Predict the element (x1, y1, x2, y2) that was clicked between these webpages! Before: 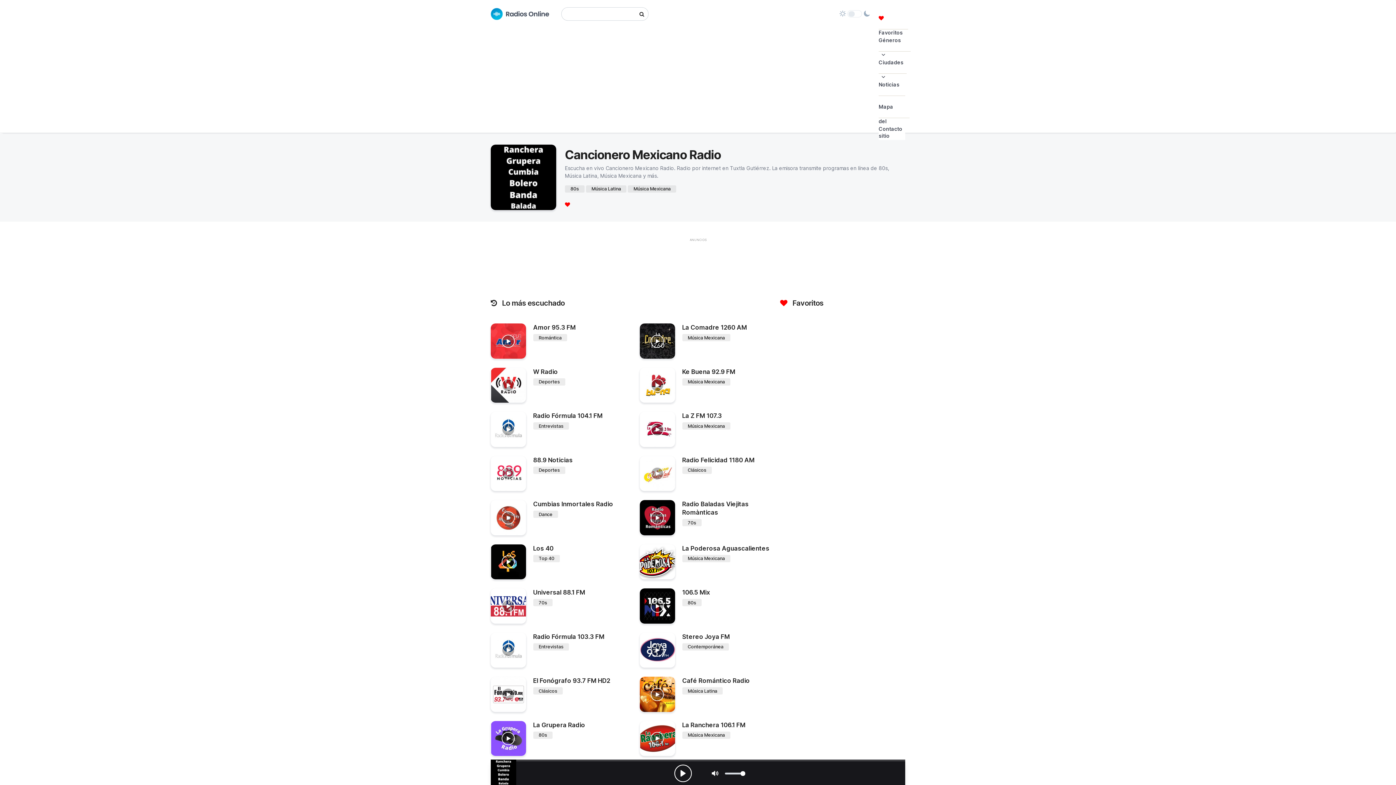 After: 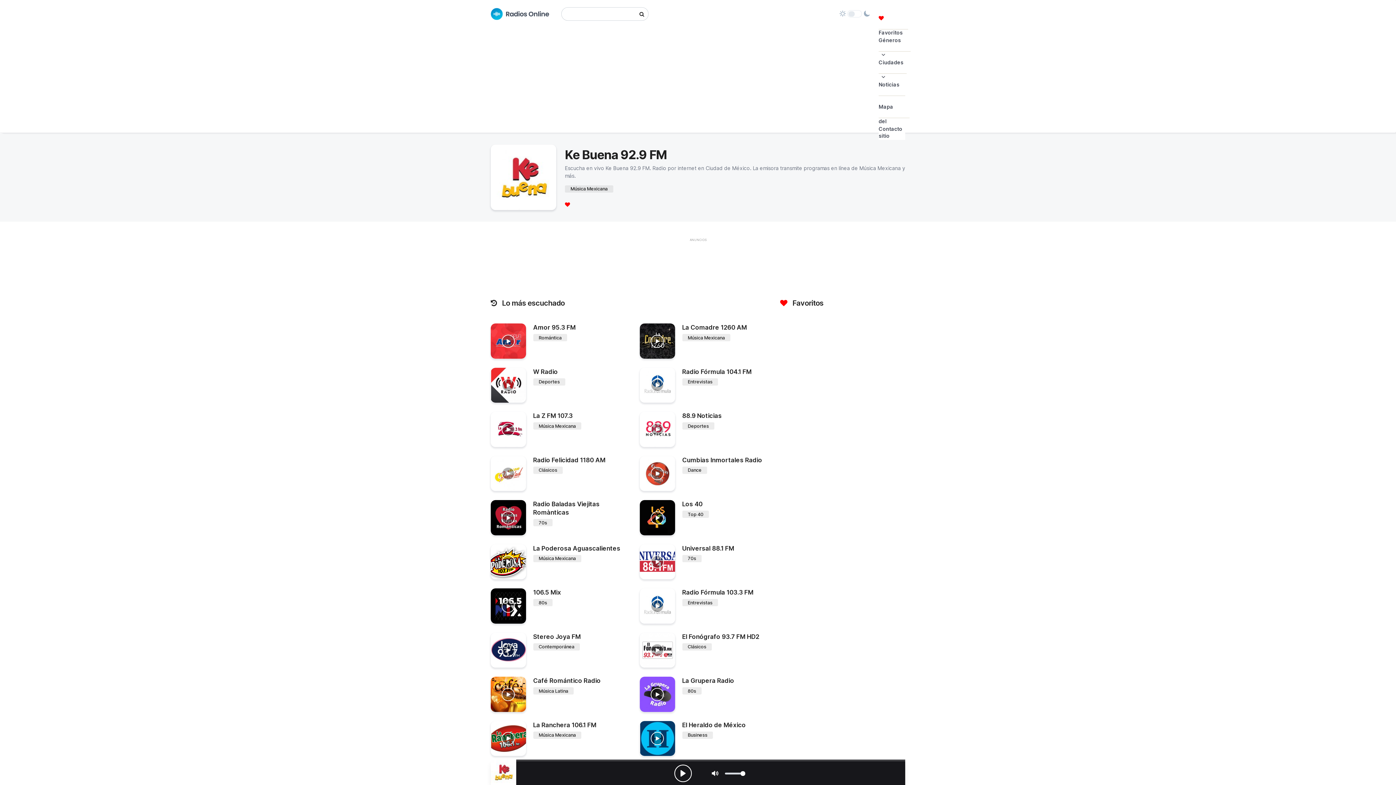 Action: label: Ke Buena 92.9 FM bbox: (682, 368, 735, 375)